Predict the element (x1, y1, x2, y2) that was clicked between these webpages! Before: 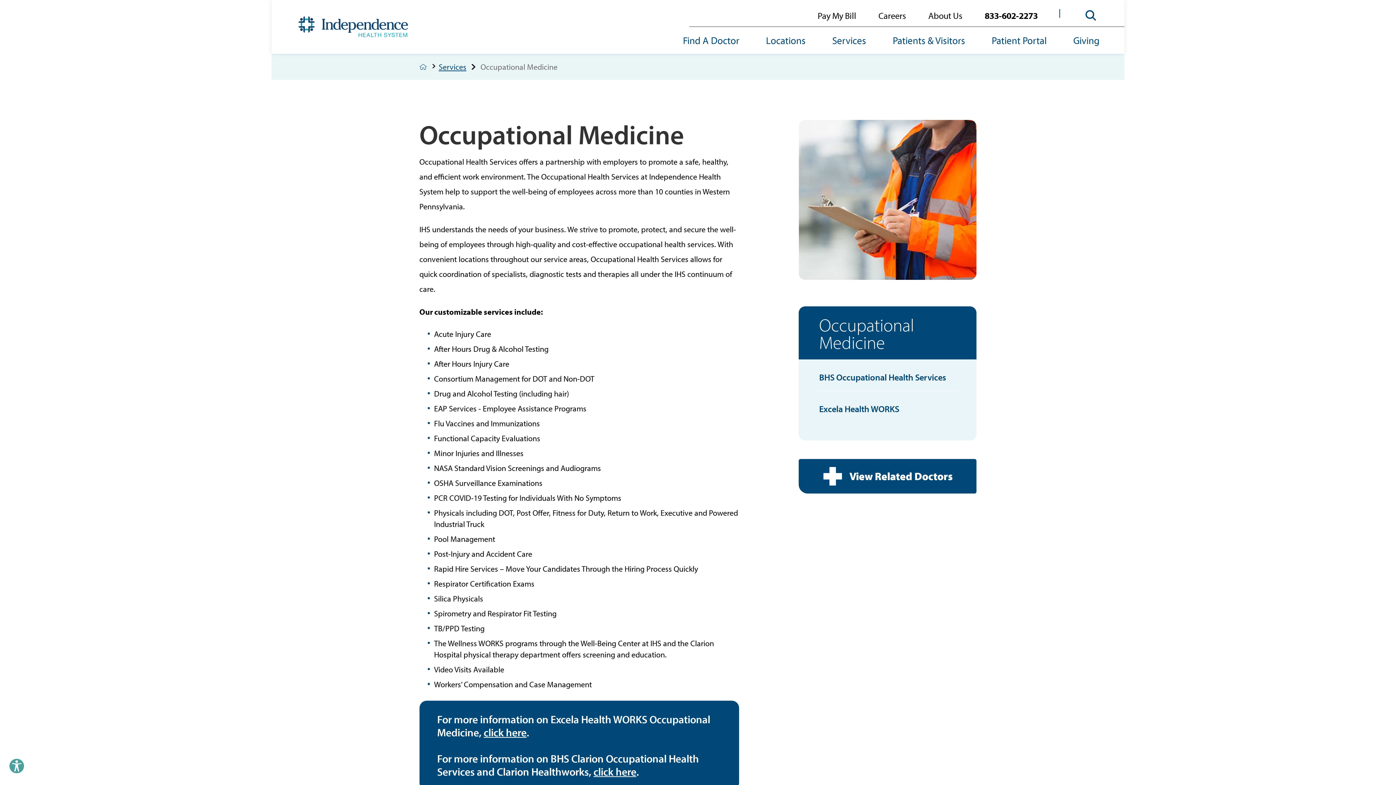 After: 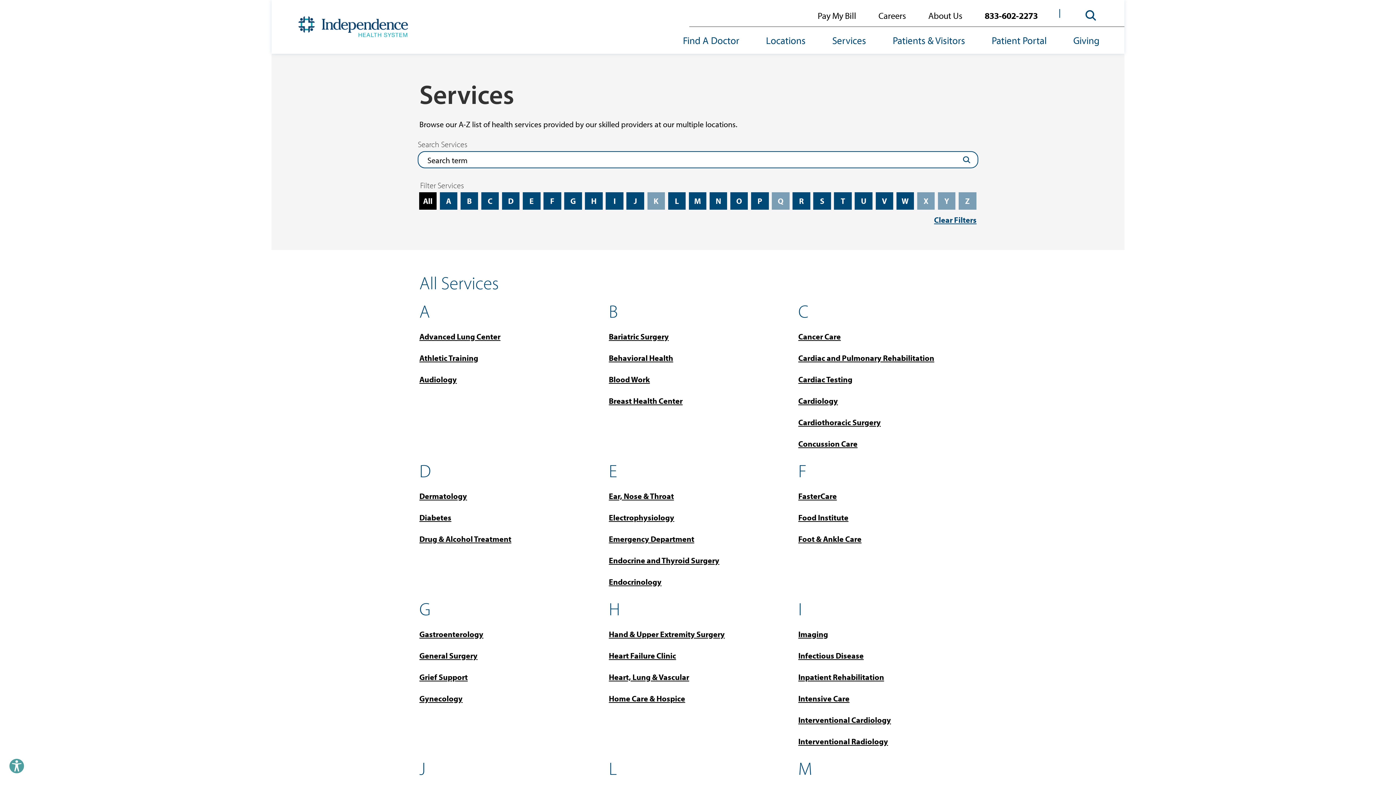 Action: bbox: (433, 62, 480, 71) label: Services